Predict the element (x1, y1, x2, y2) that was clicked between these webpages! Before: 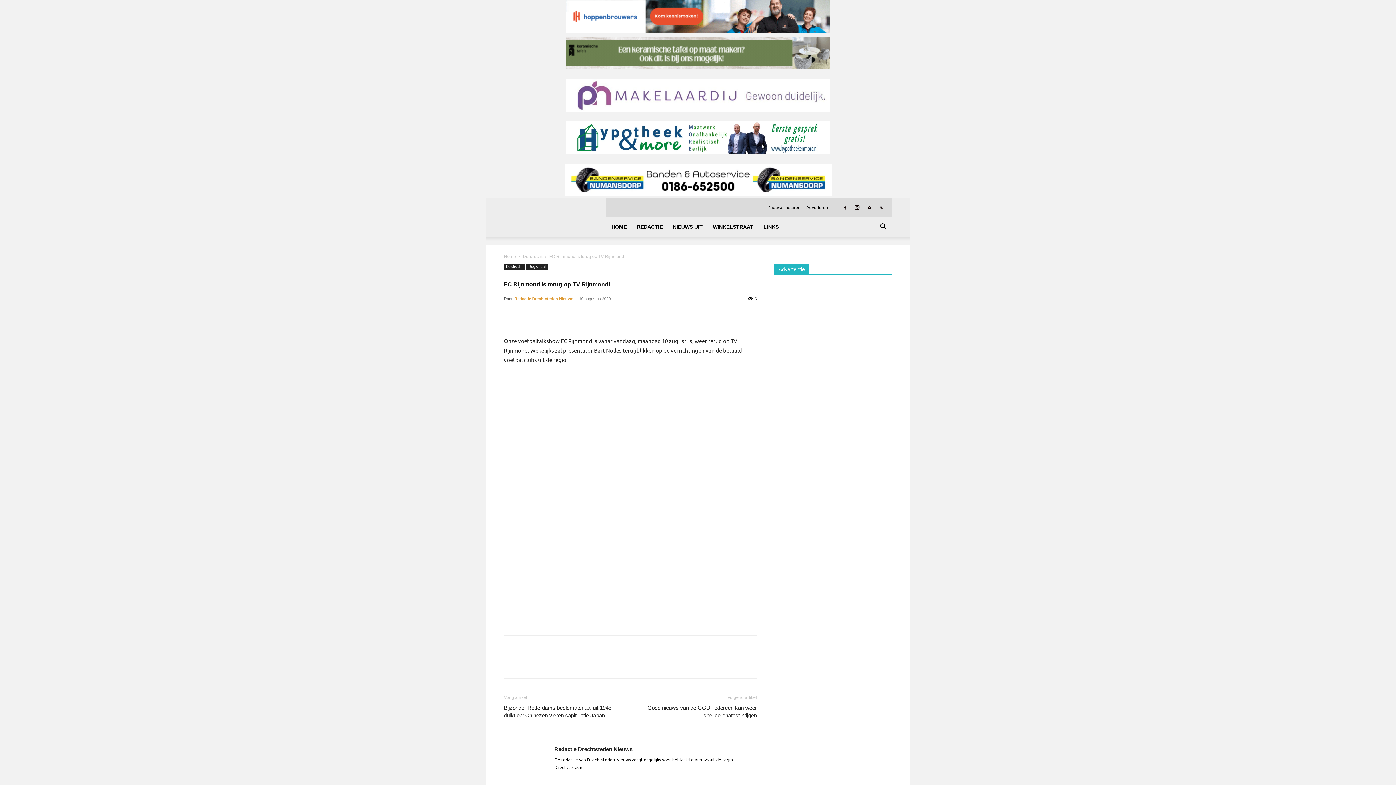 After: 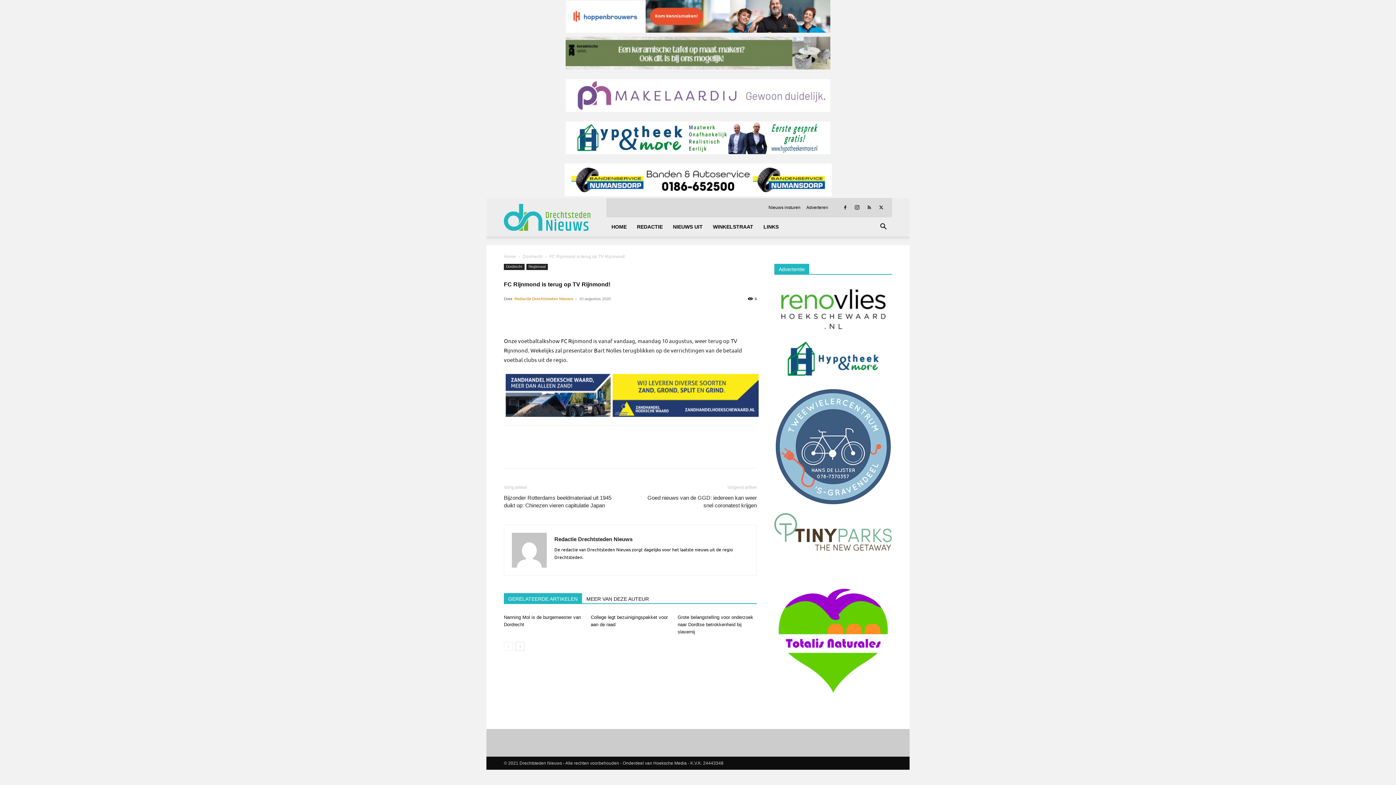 Action: bbox: (570, 308, 586, 322)